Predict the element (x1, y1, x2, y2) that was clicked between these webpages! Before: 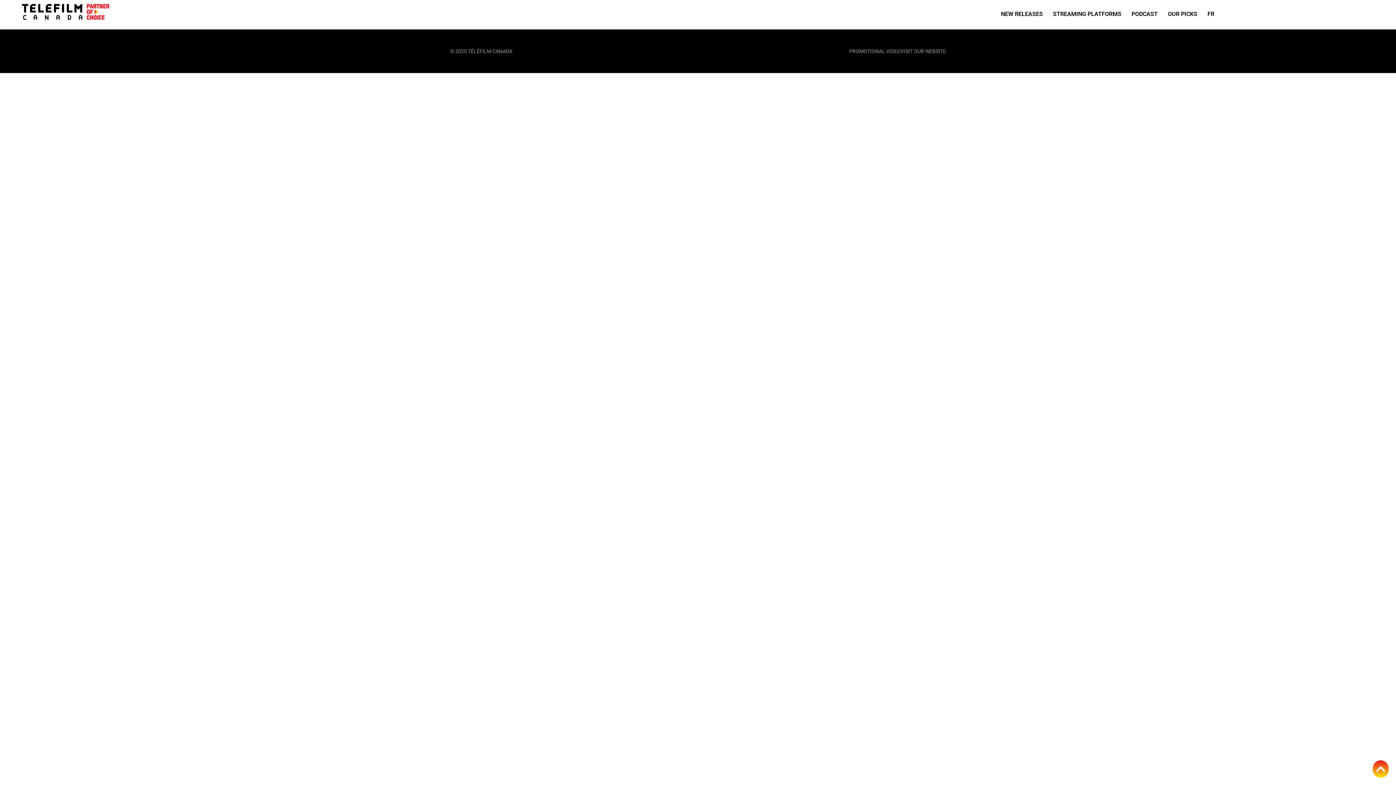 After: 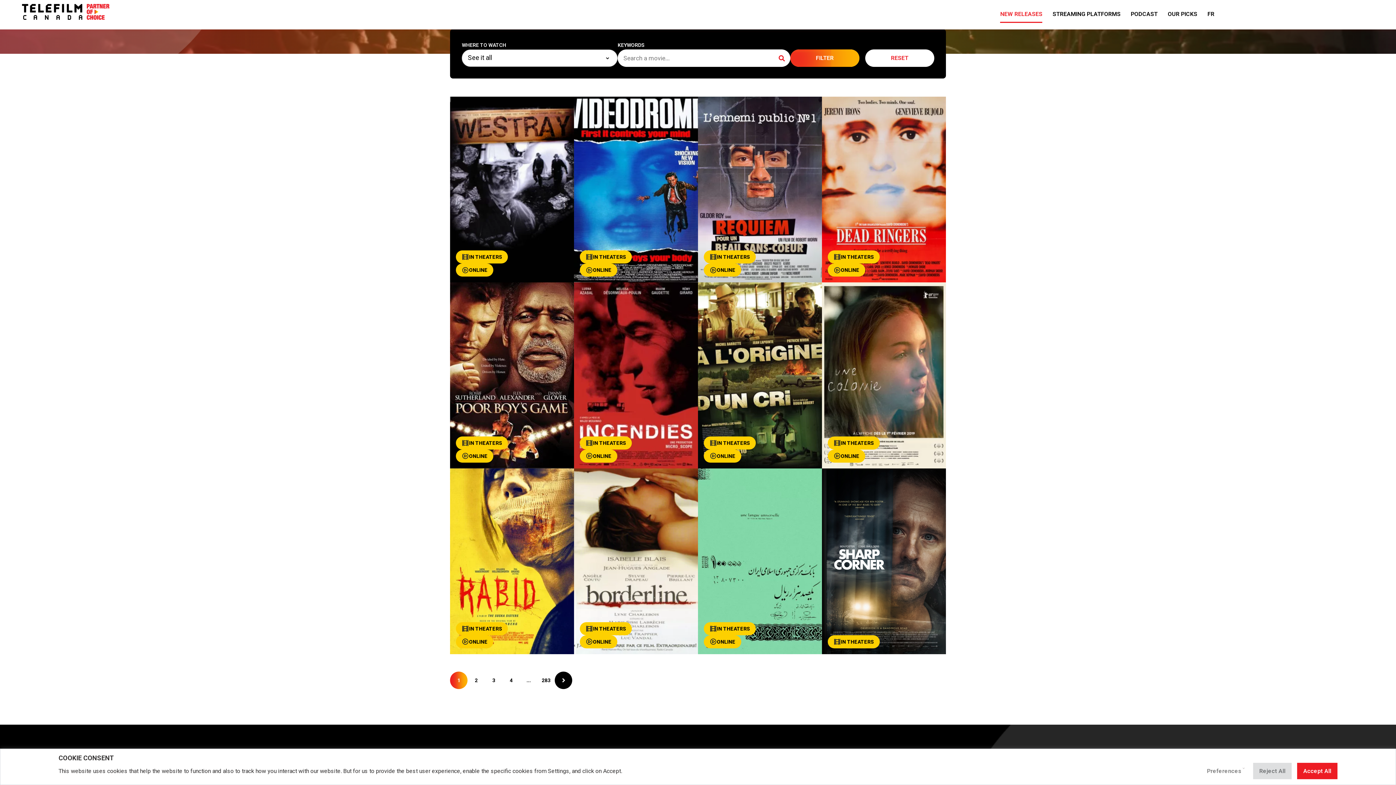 Action: bbox: (998, 3, 1050, 25) label: NEW RELEASES